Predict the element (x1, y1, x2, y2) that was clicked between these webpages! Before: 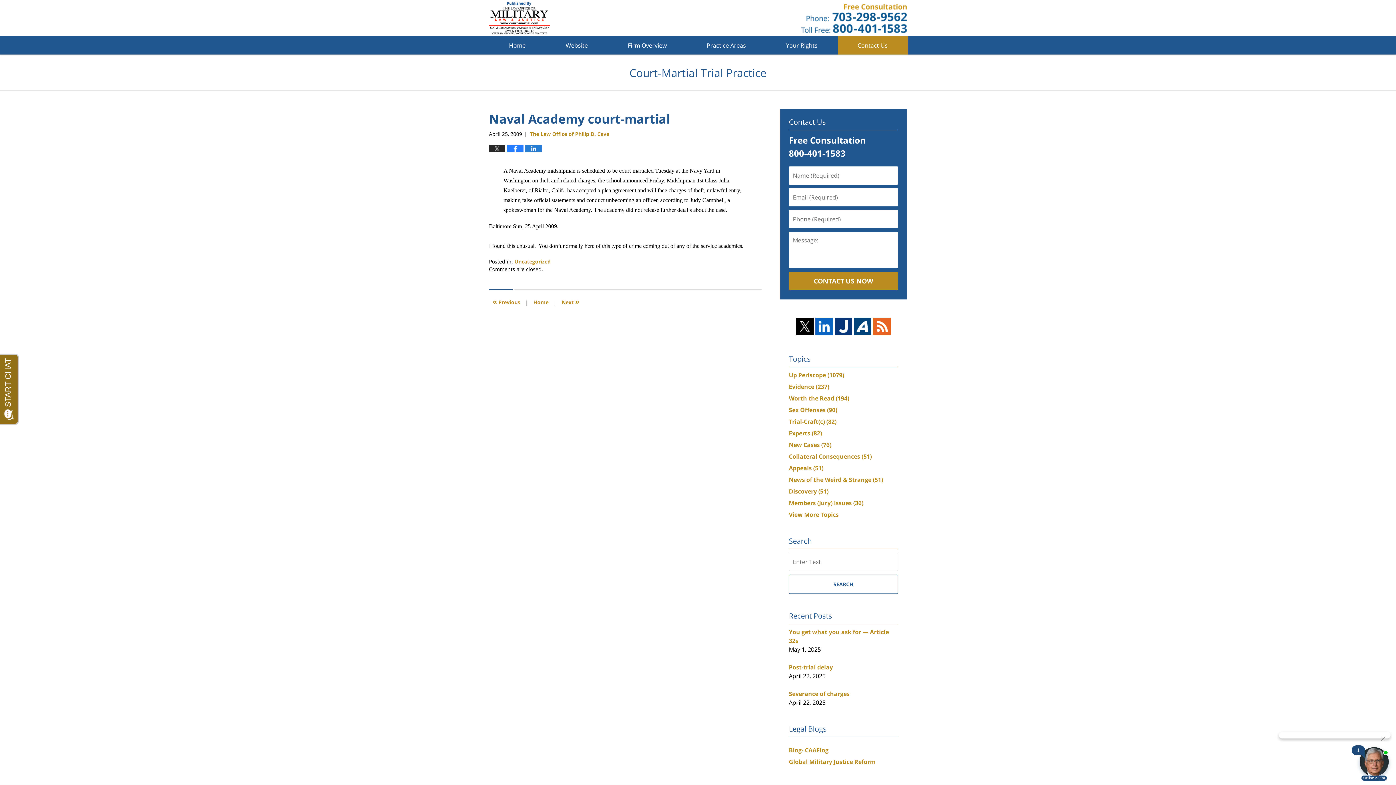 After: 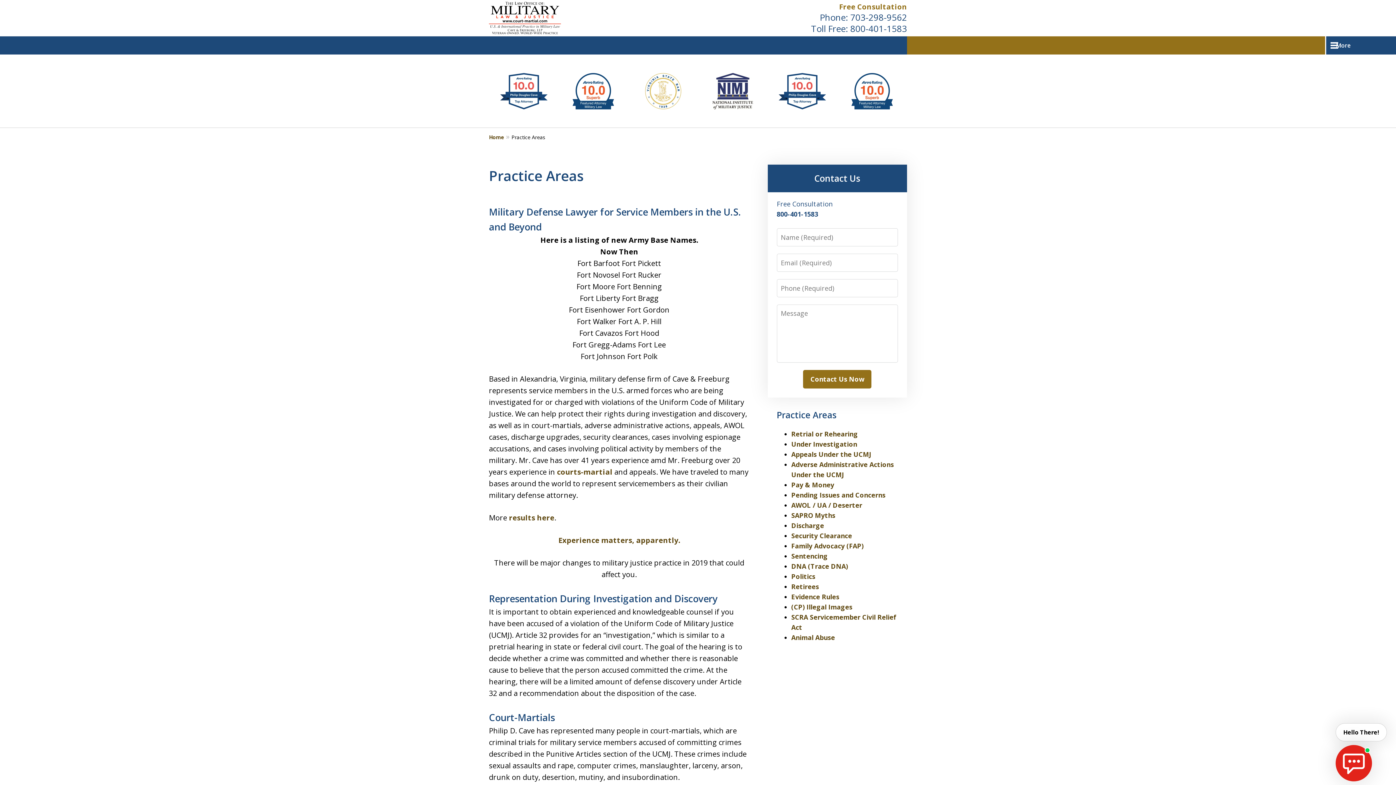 Action: label: Practice Areas bbox: (686, 36, 766, 54)